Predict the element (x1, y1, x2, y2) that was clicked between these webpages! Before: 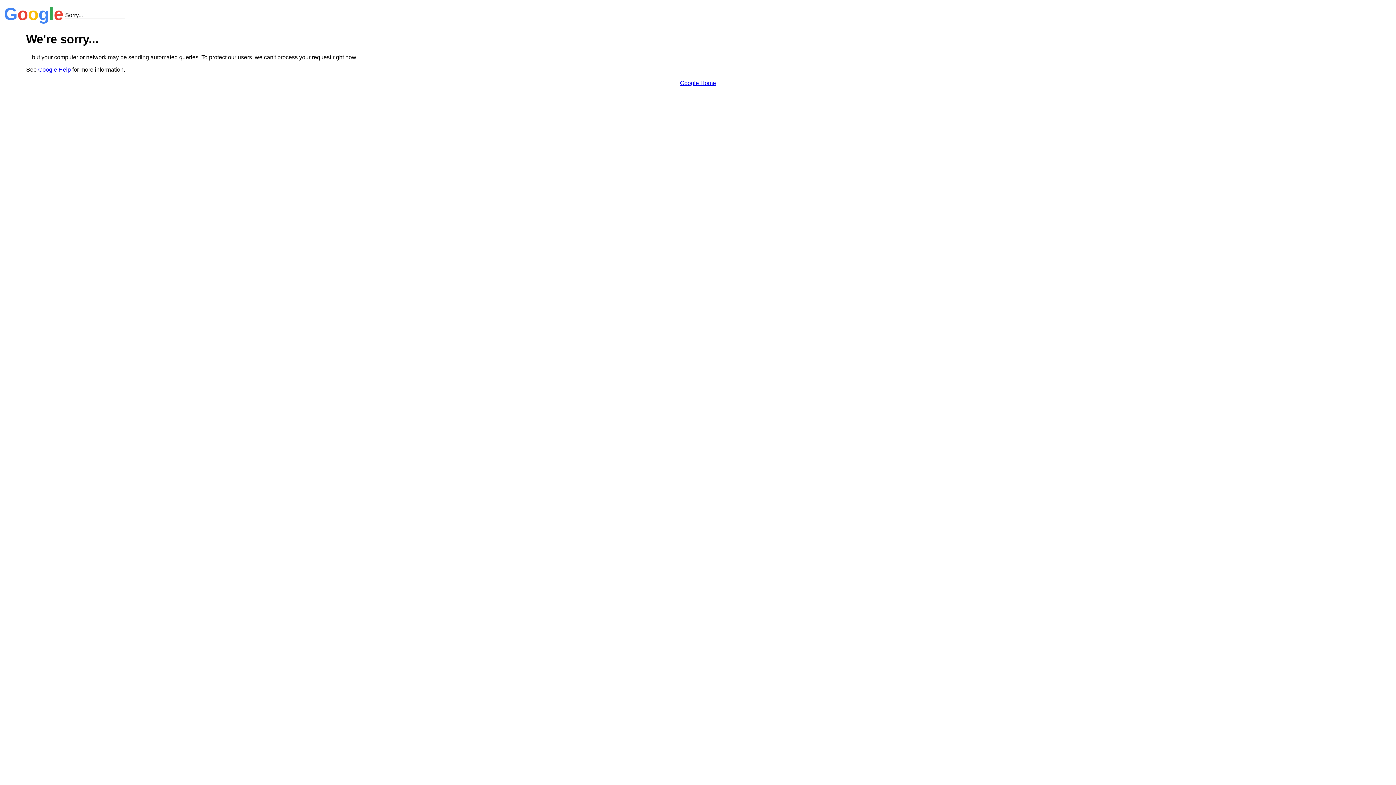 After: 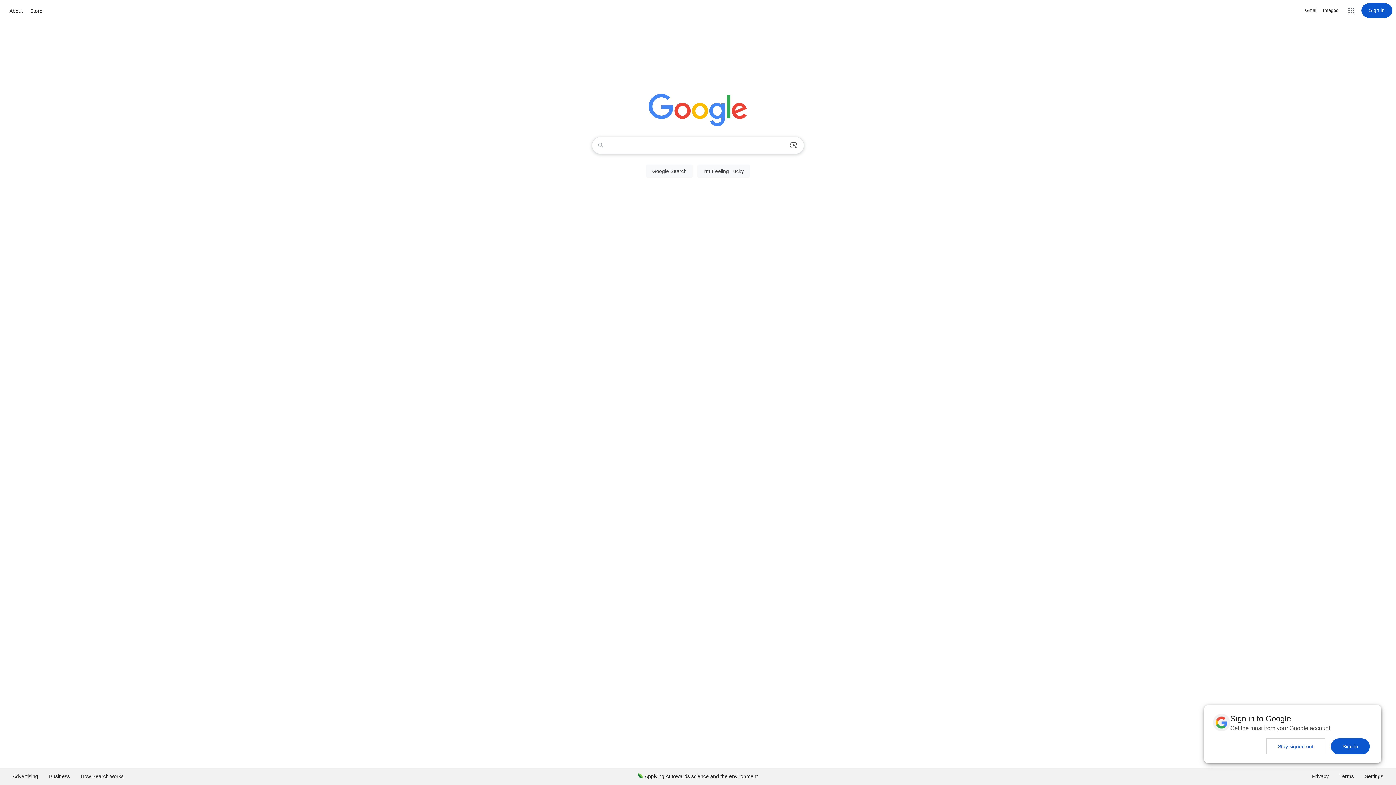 Action: bbox: (680, 79, 716, 86) label: Google Home